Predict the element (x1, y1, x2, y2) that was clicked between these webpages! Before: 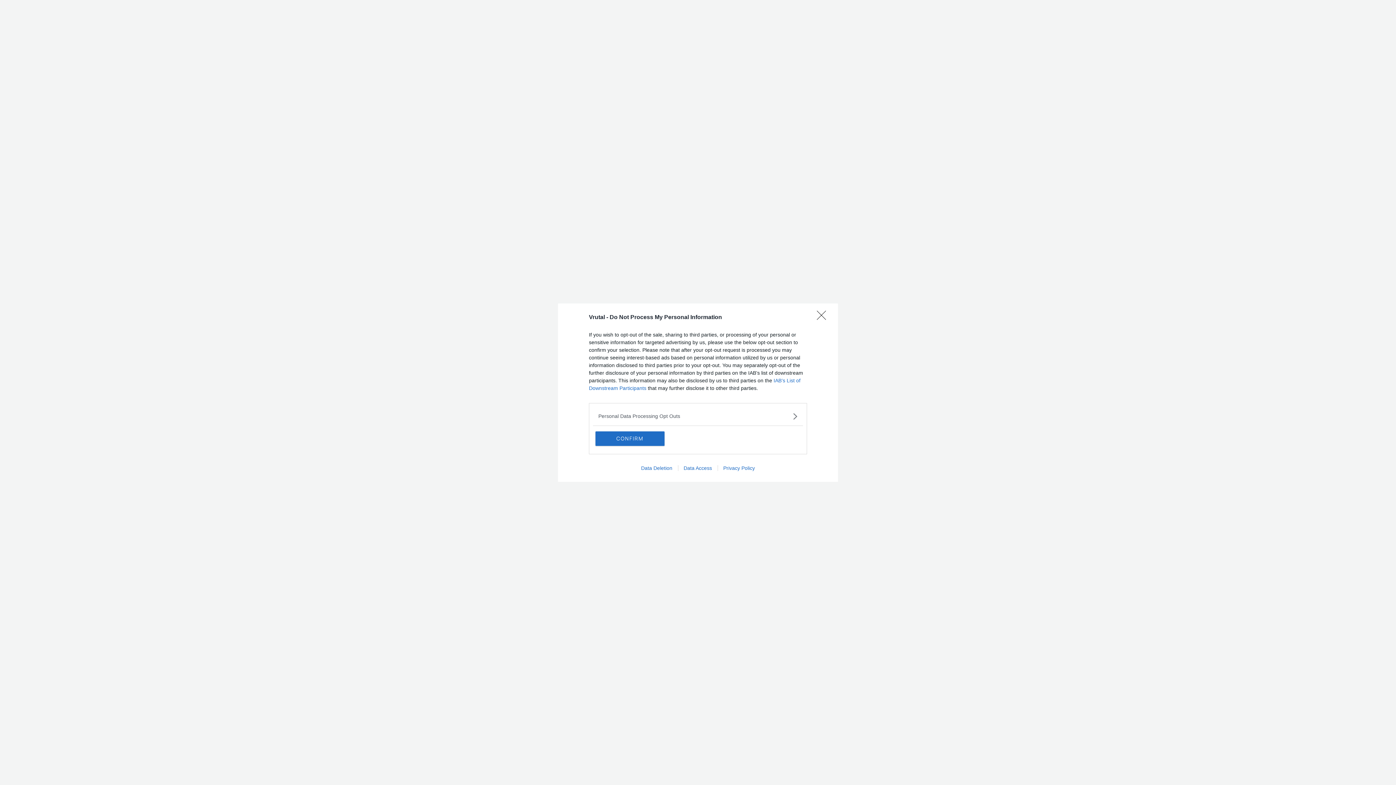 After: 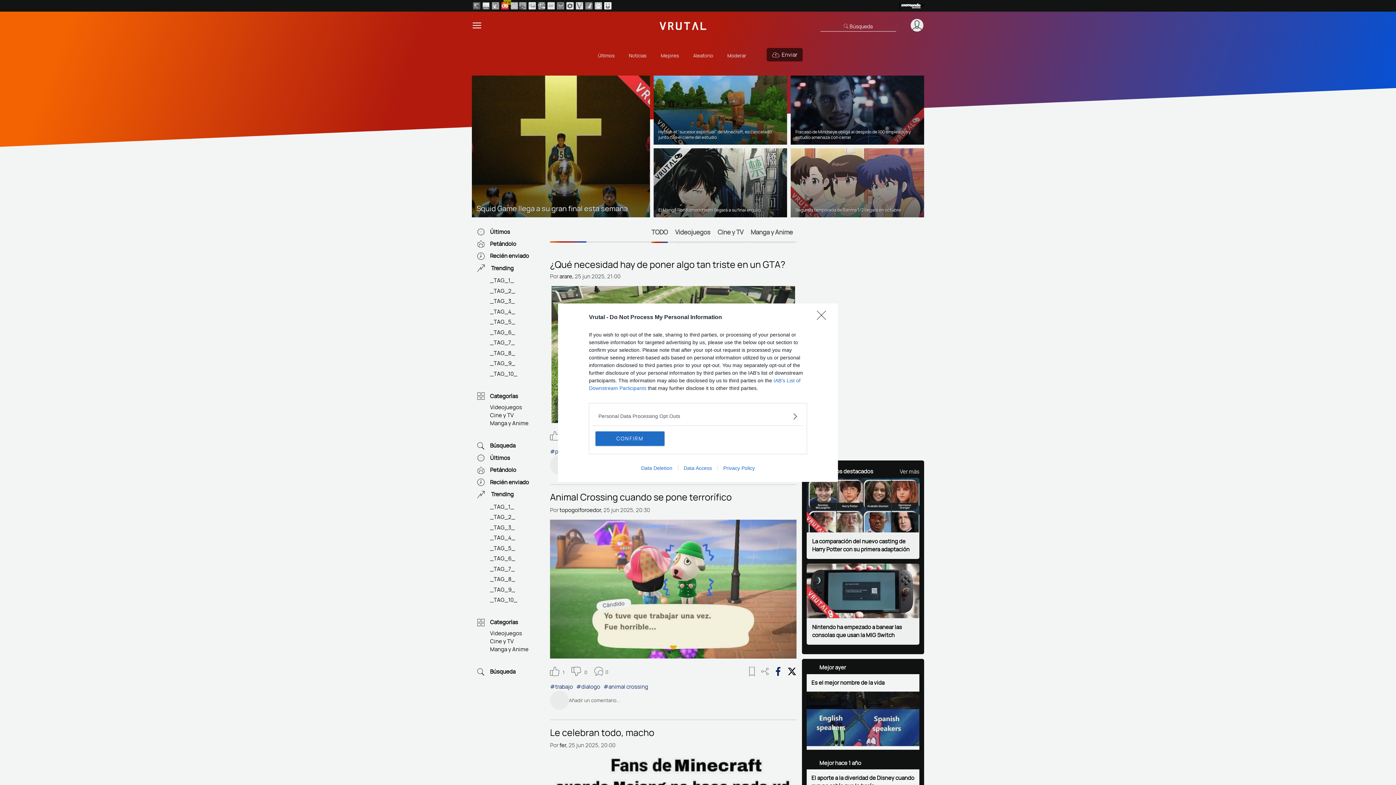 Action: label: Data Deletion bbox: (635, 465, 678, 471)